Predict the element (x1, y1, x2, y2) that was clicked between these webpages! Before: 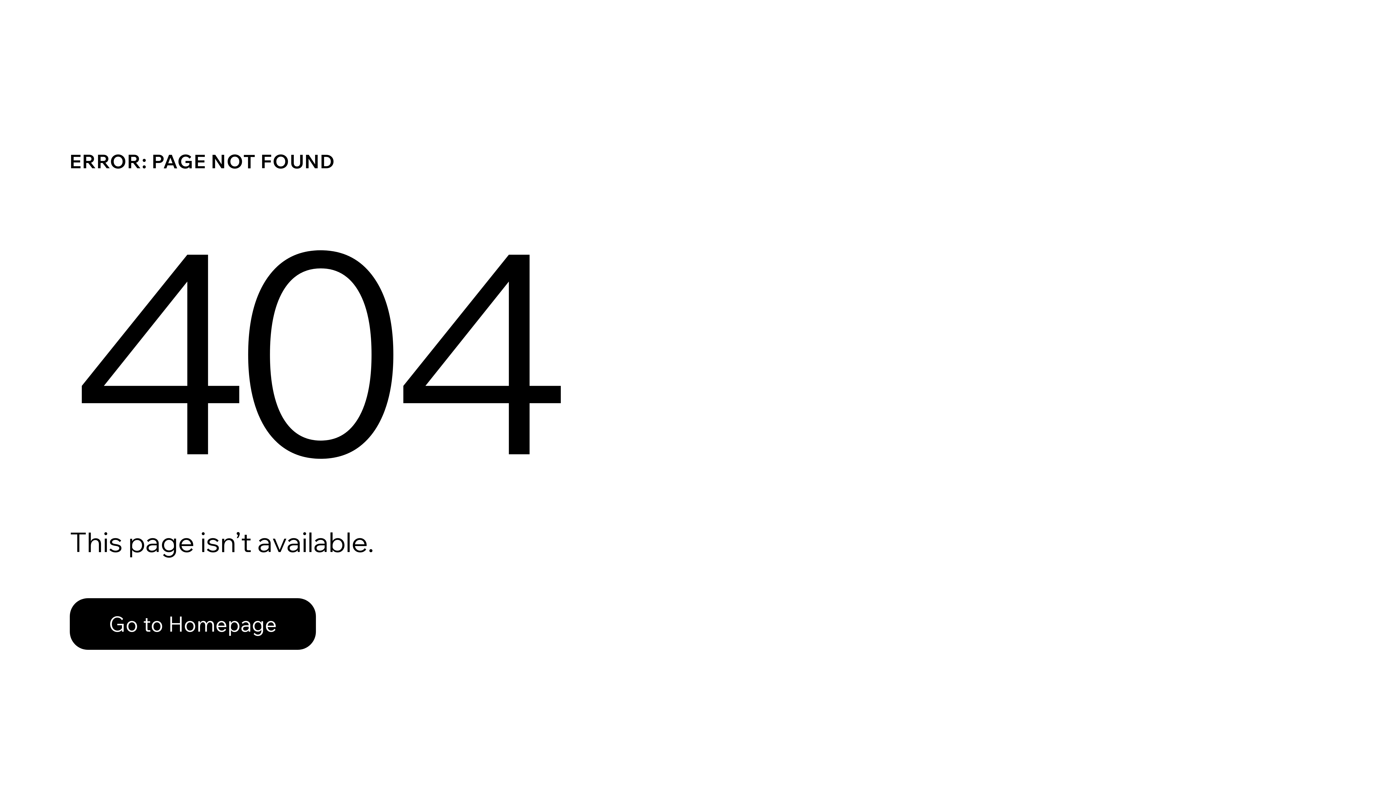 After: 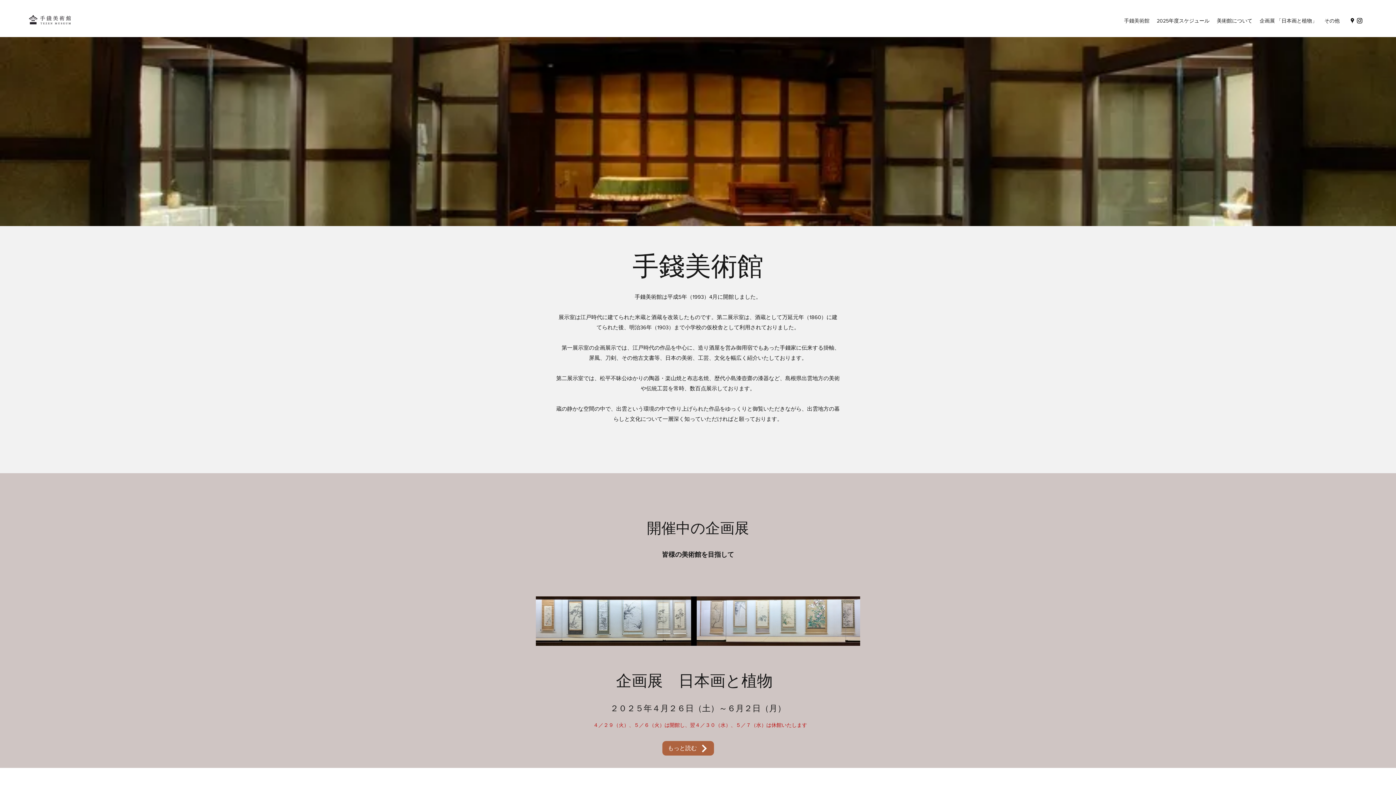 Action: label: Go to Homepage bbox: (69, 582, 768, 659)